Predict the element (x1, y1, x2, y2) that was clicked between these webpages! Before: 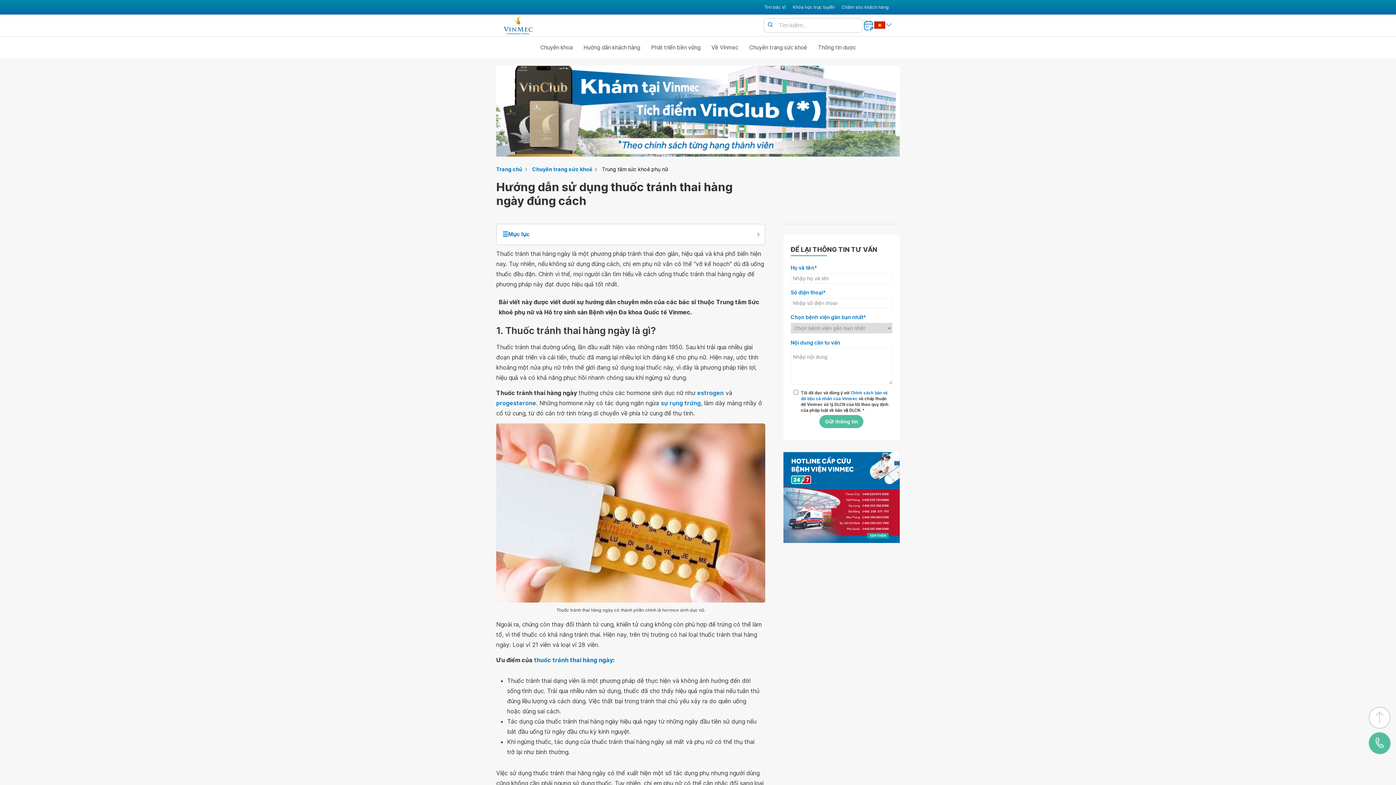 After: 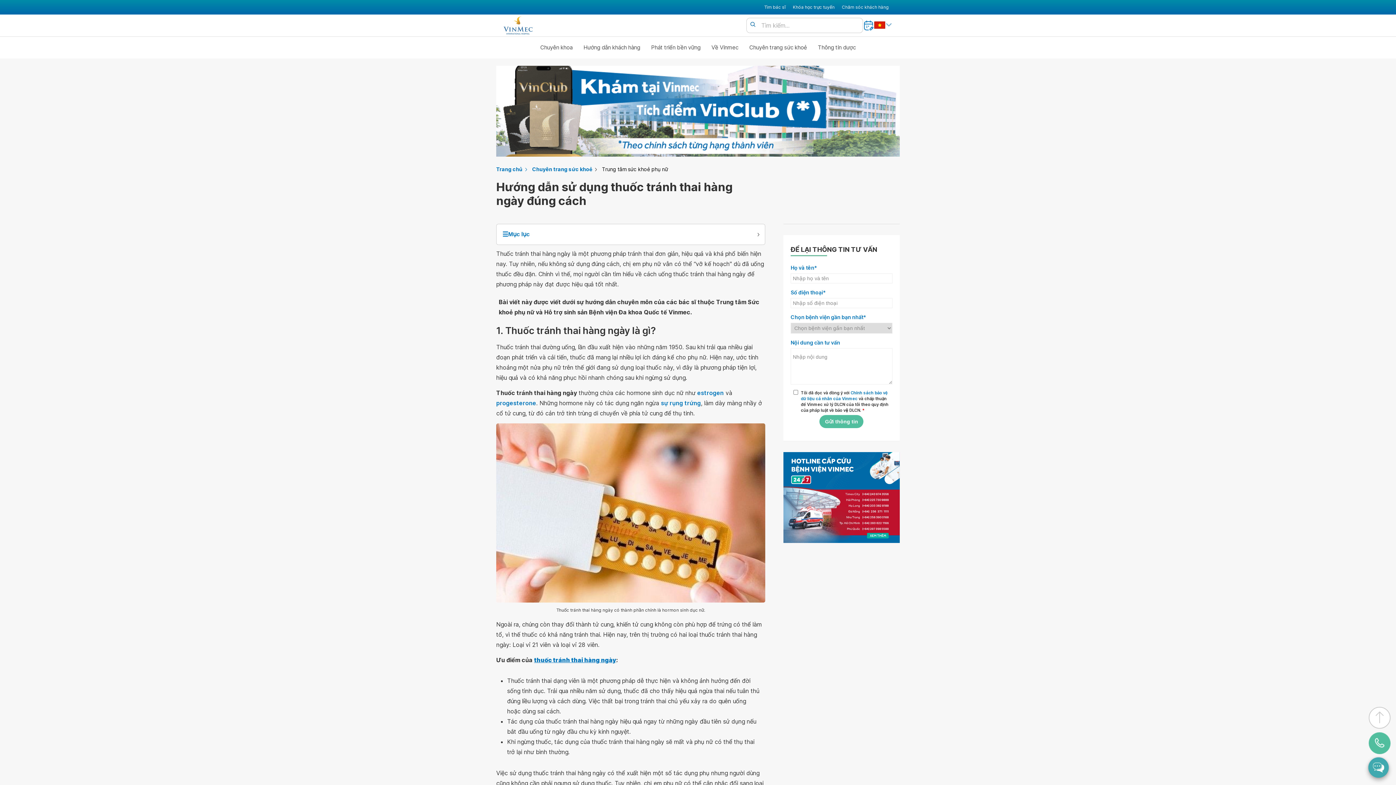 Action: bbox: (534, 655, 613, 665) label: thuốc tránh thai hàng ngày